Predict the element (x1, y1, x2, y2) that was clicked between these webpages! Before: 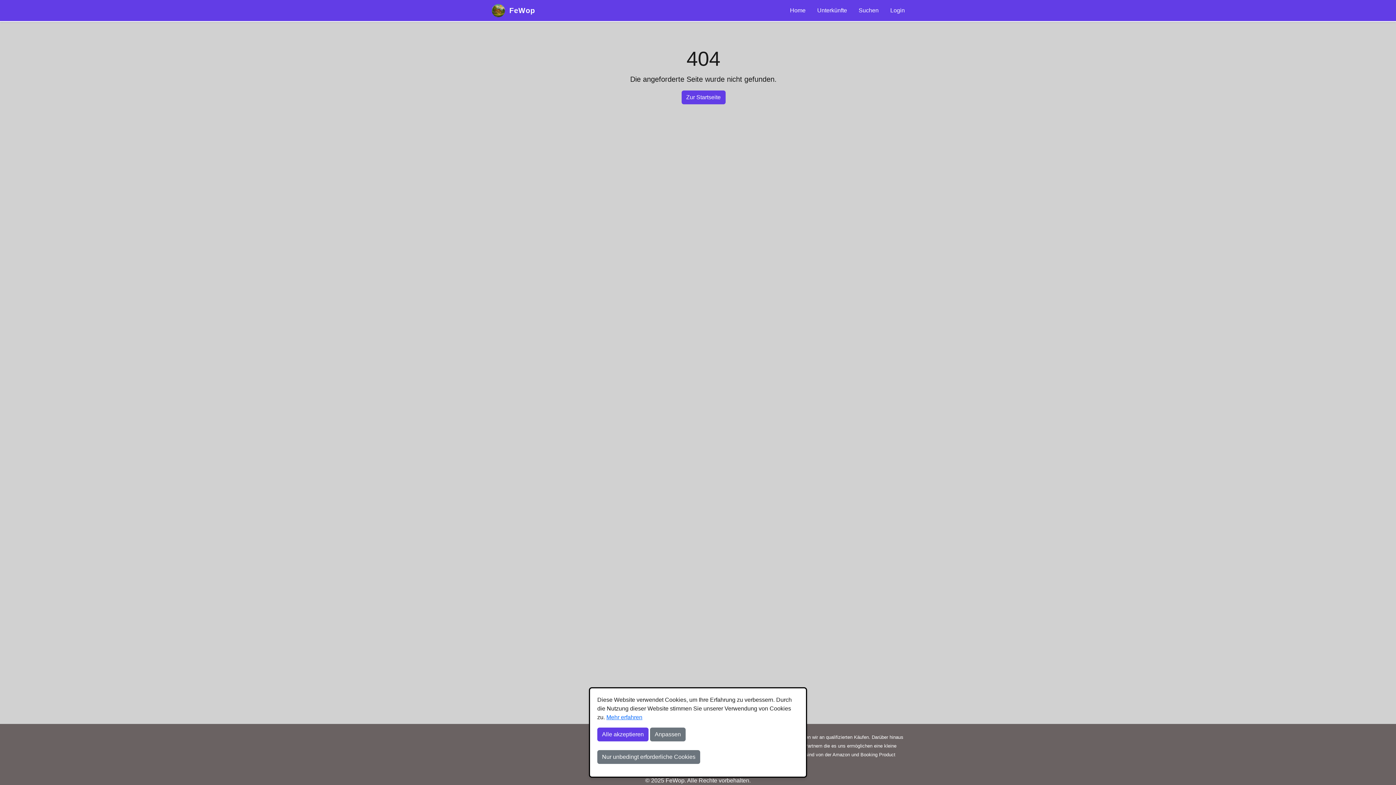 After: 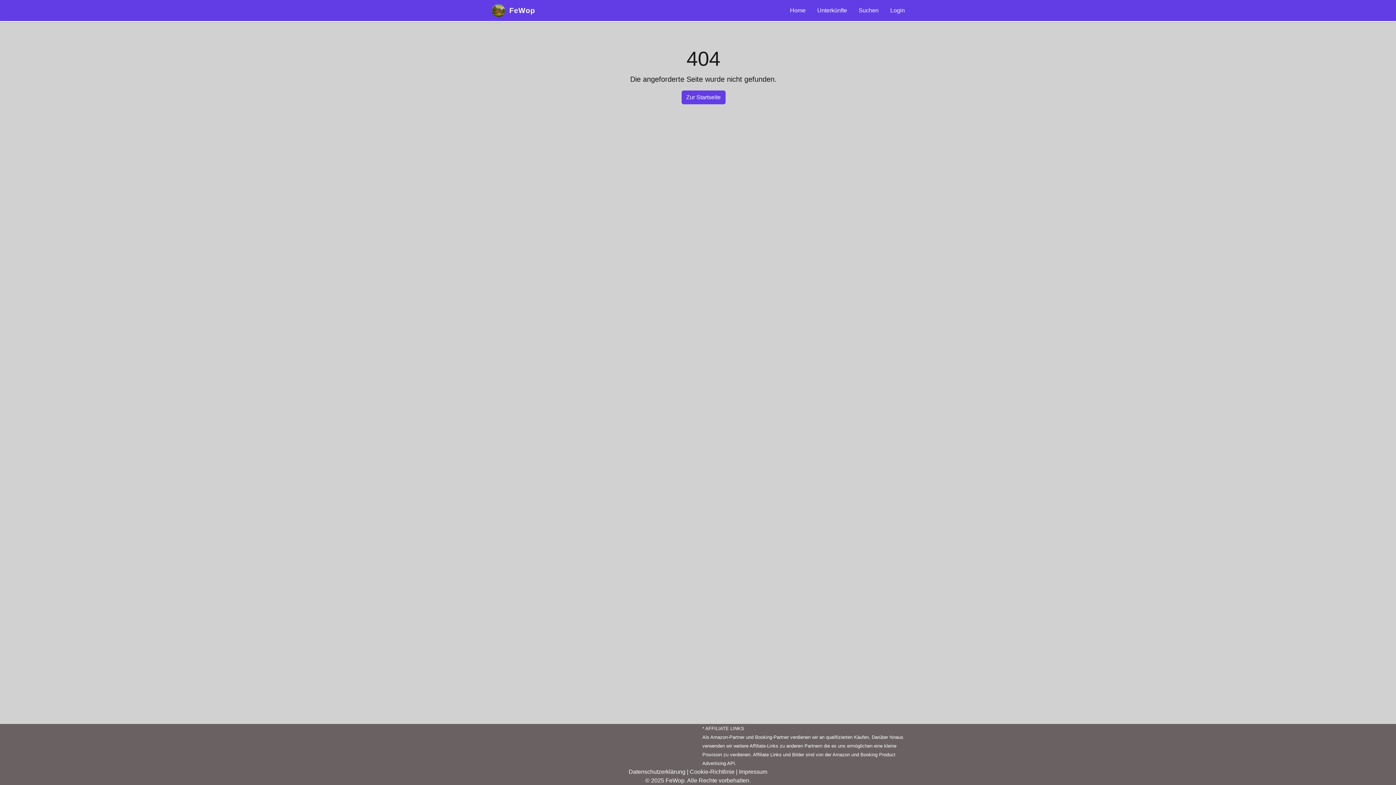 Action: label: Nur unbedingt erforderliche Cookies bbox: (597, 750, 700, 764)